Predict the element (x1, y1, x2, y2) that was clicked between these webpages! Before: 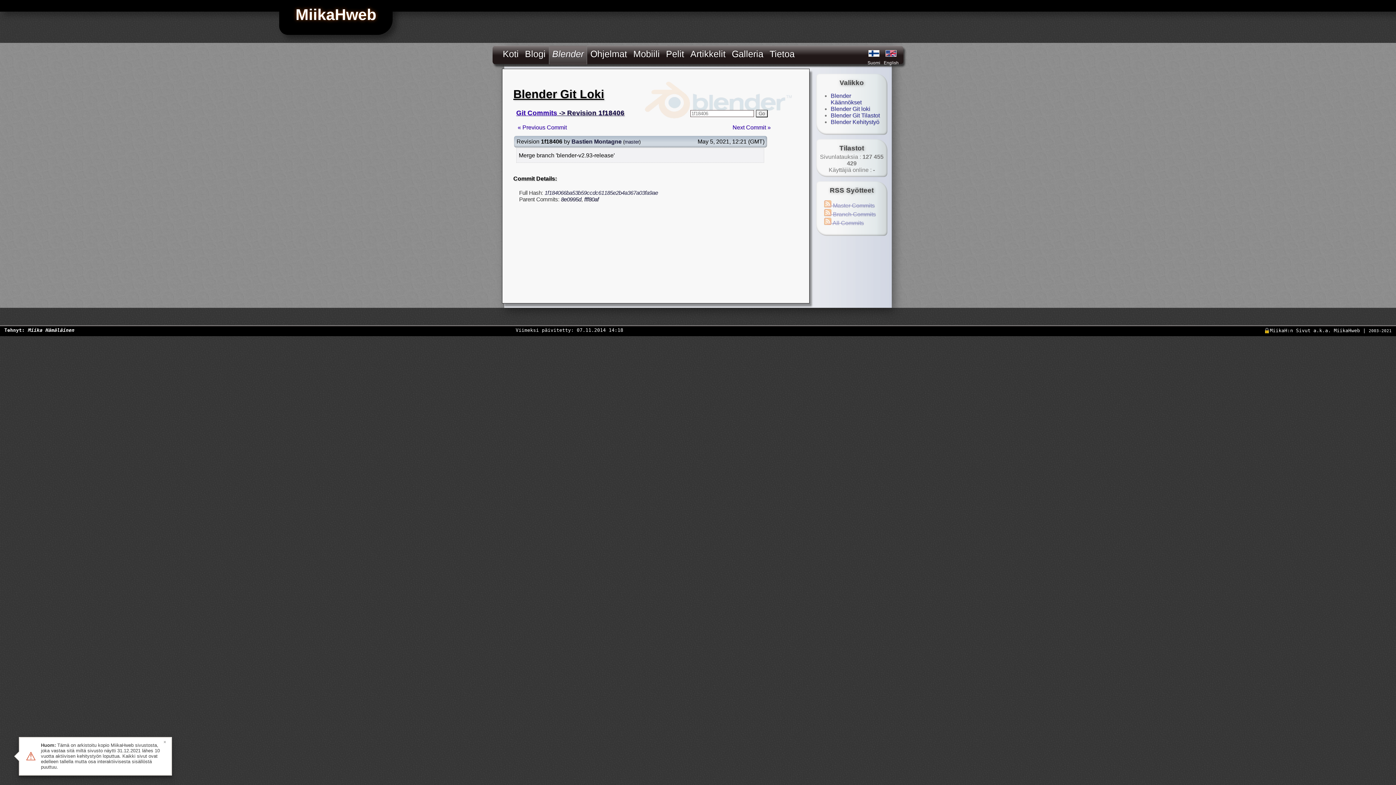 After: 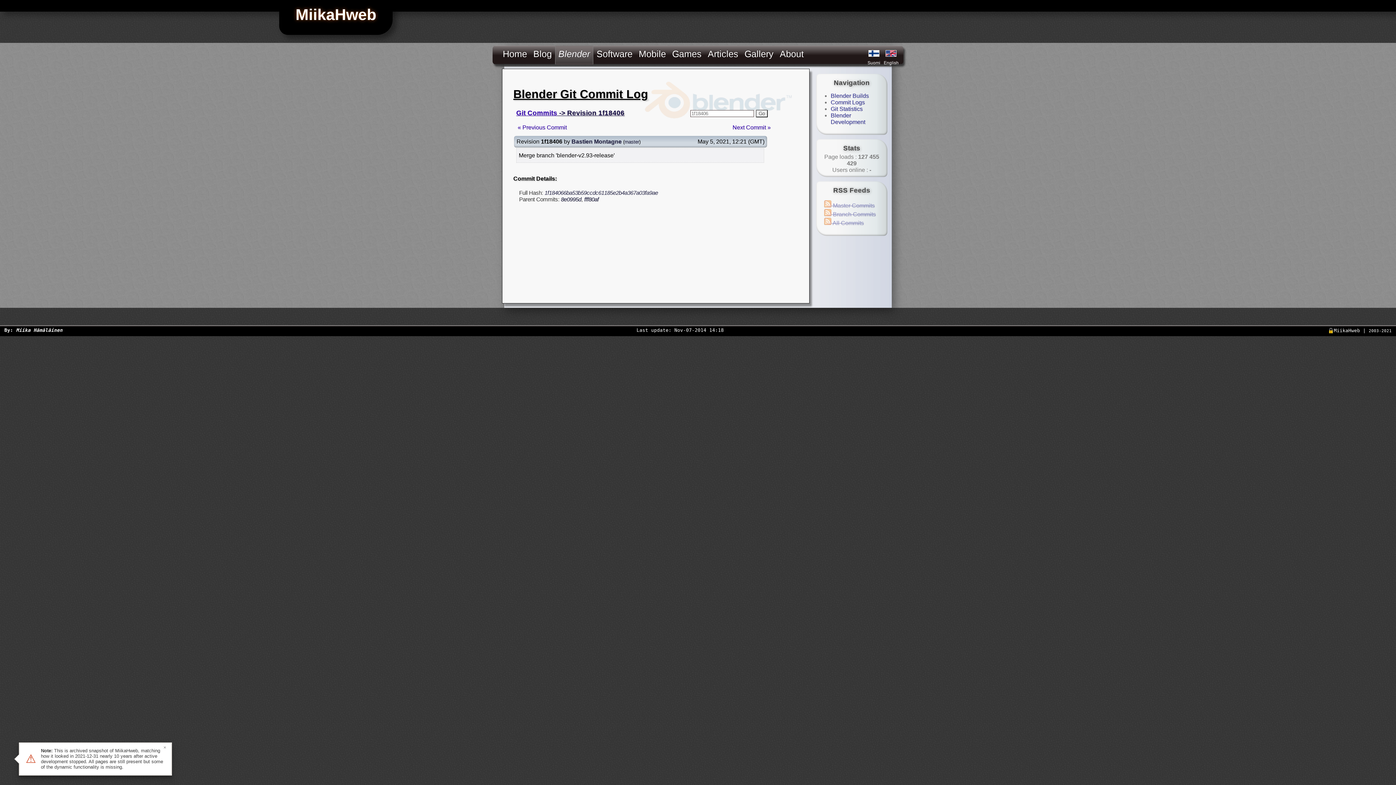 Action: bbox: (883, 60, 898, 65) label: English